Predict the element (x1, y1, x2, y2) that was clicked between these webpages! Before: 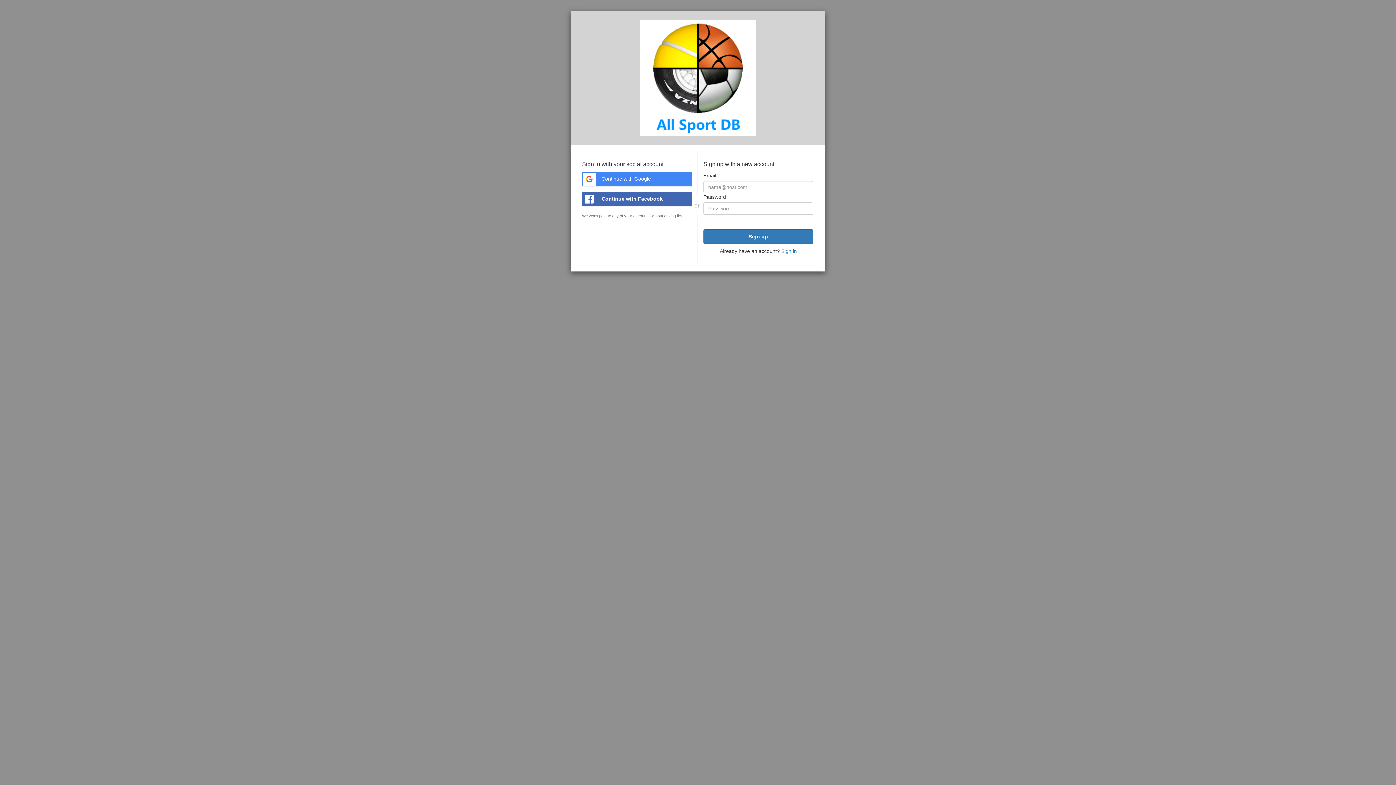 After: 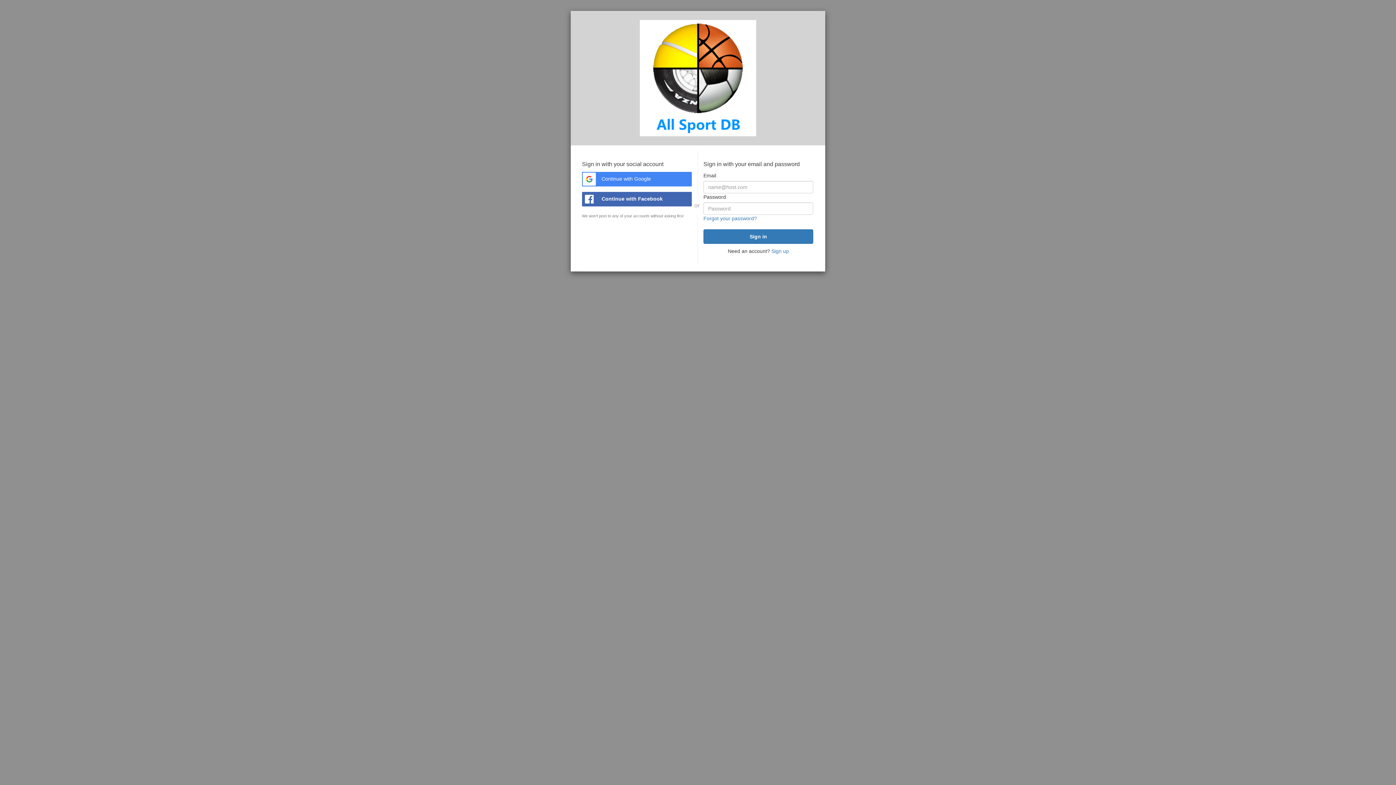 Action: label: Sign in bbox: (781, 248, 797, 254)